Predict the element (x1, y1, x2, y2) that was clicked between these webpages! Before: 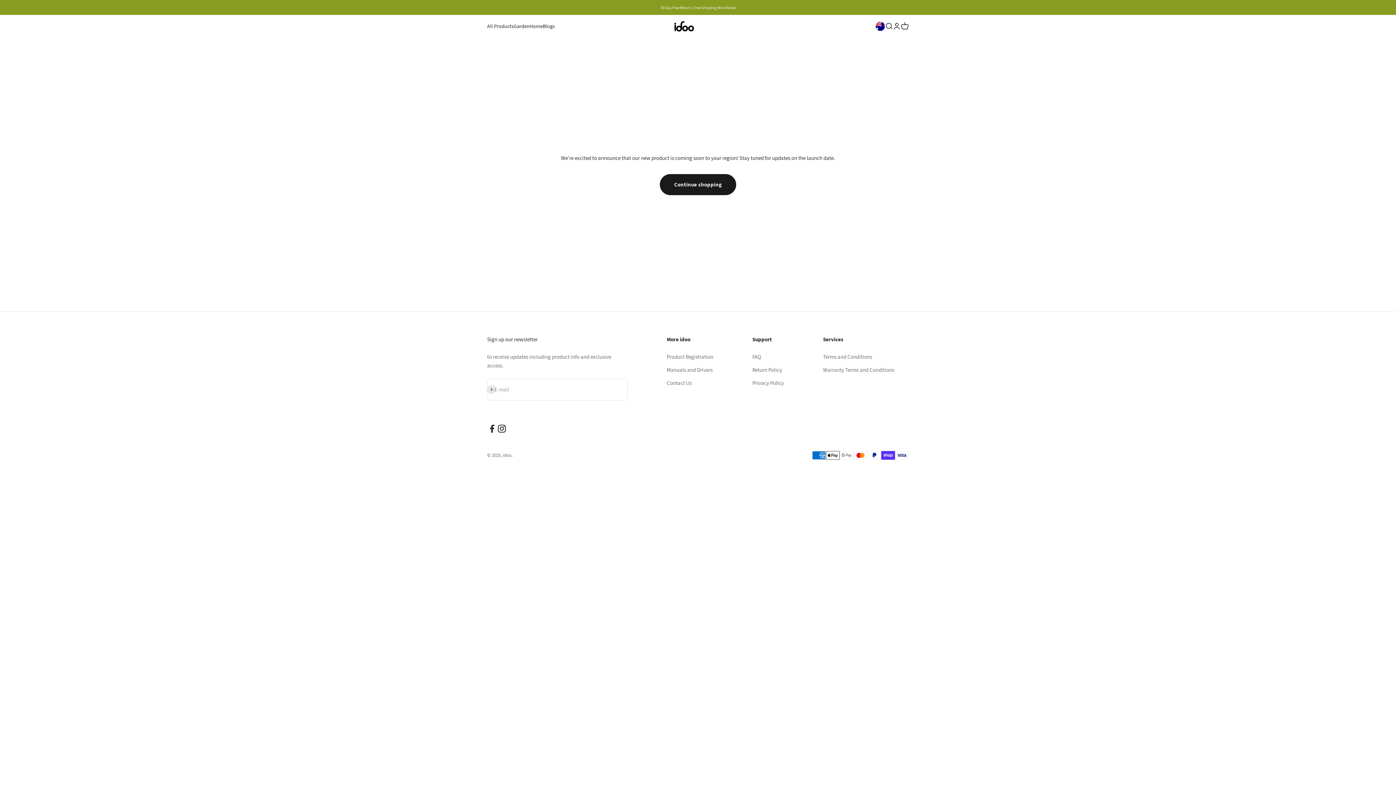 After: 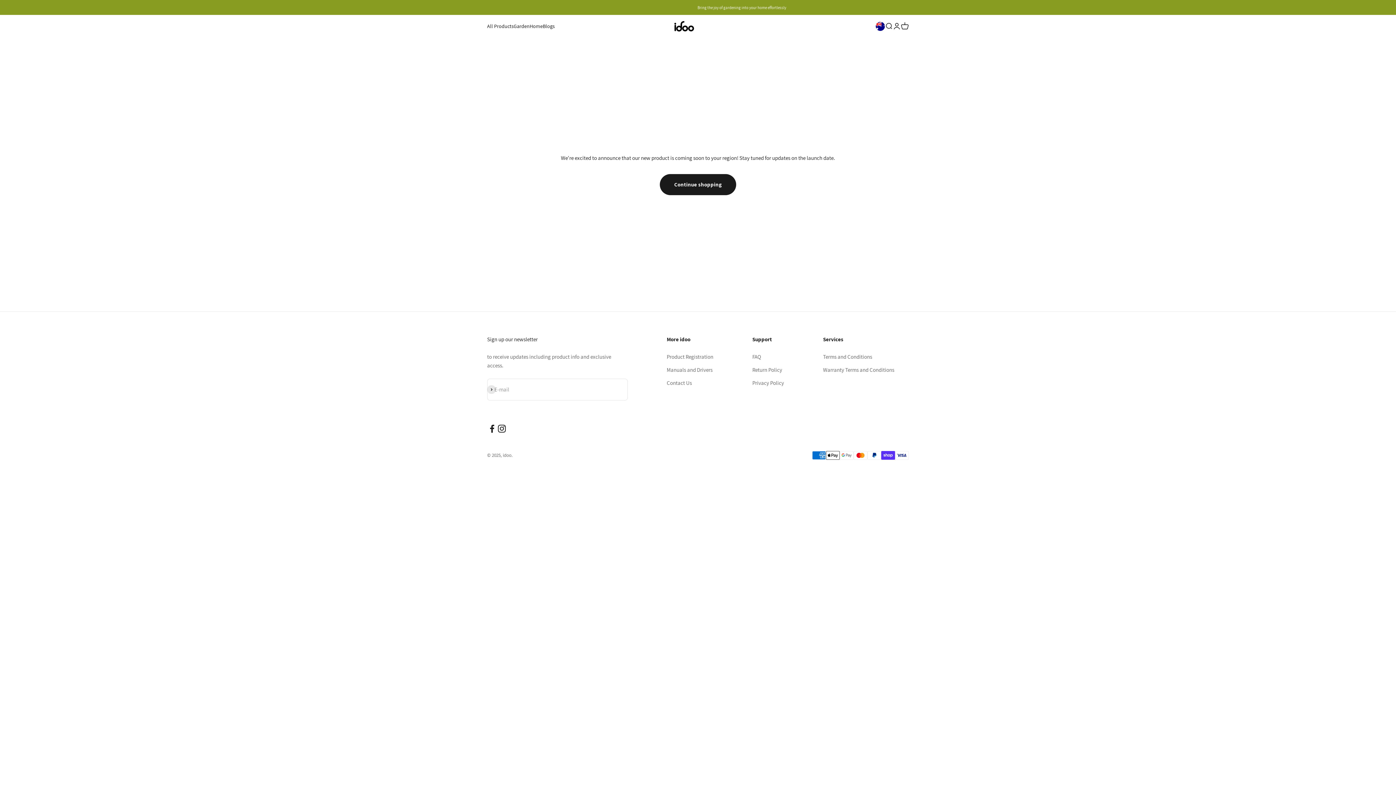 Action: bbox: (487, 424, 497, 433) label: Follow on Facebook